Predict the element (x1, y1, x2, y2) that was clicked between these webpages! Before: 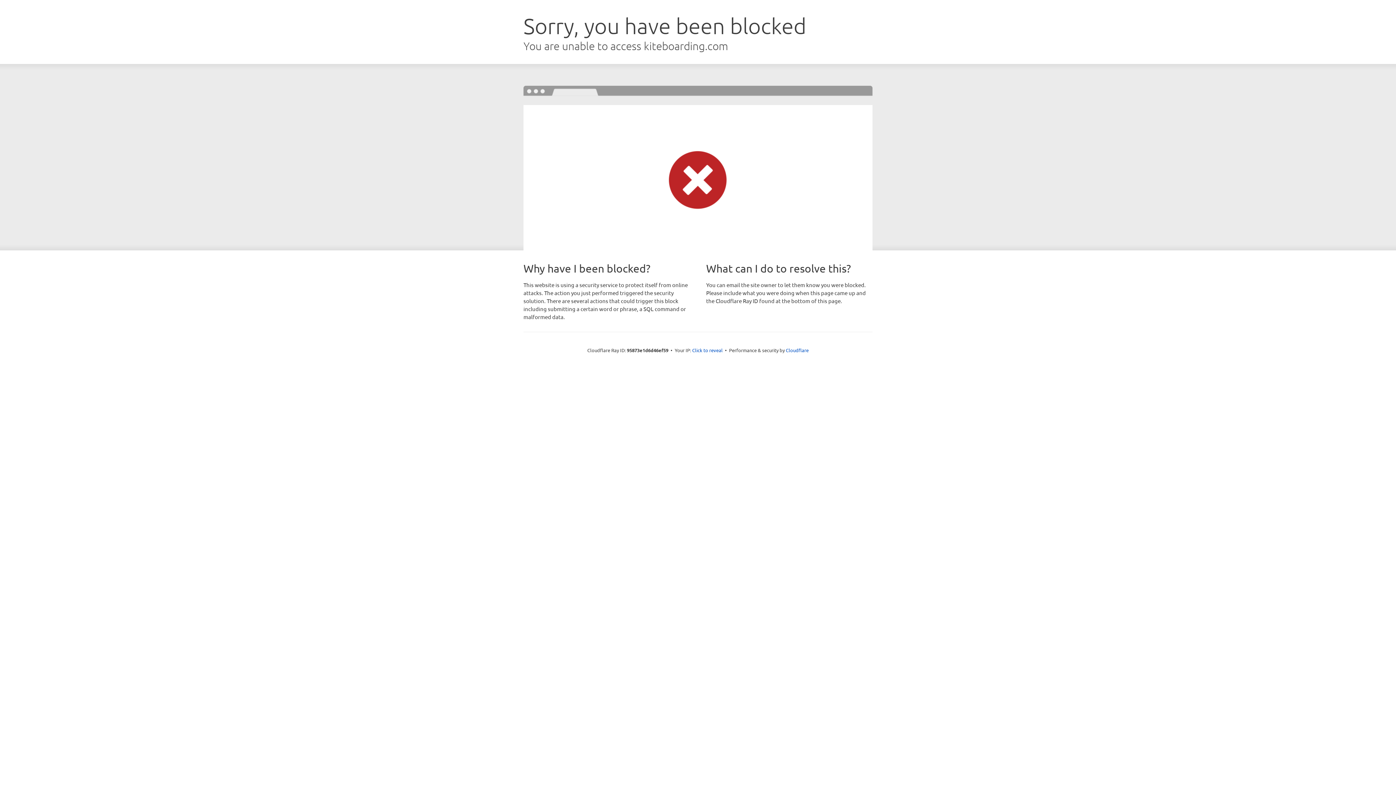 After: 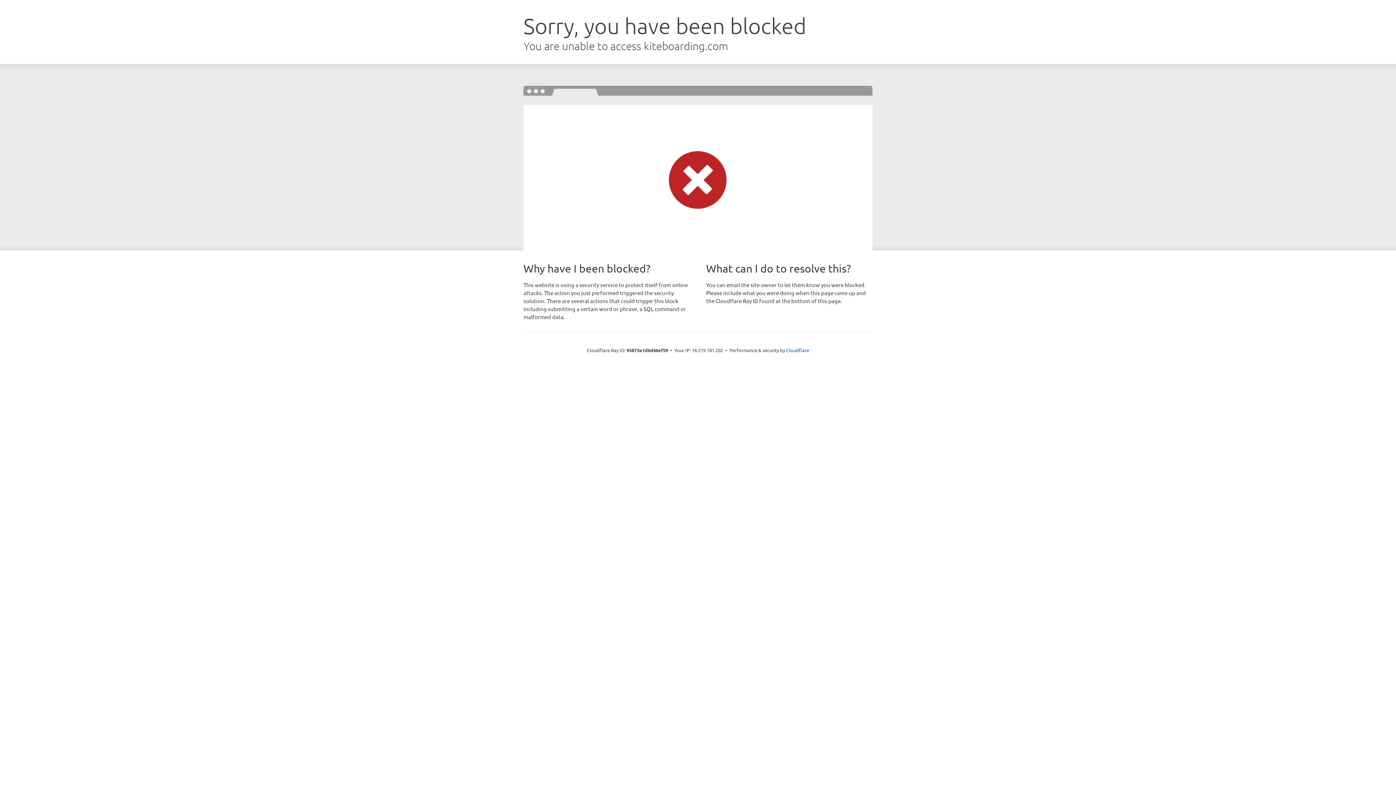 Action: bbox: (692, 346, 722, 353) label: Click to reveal